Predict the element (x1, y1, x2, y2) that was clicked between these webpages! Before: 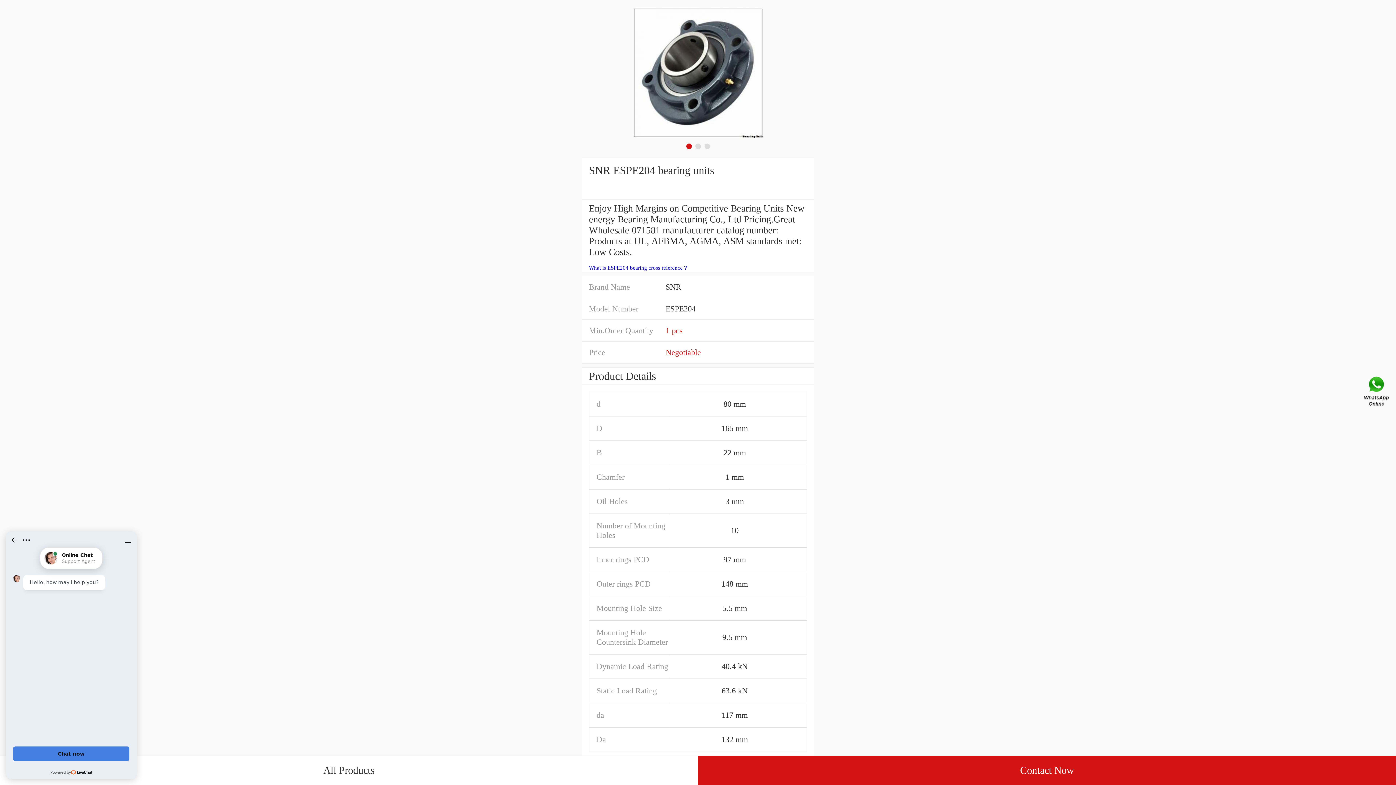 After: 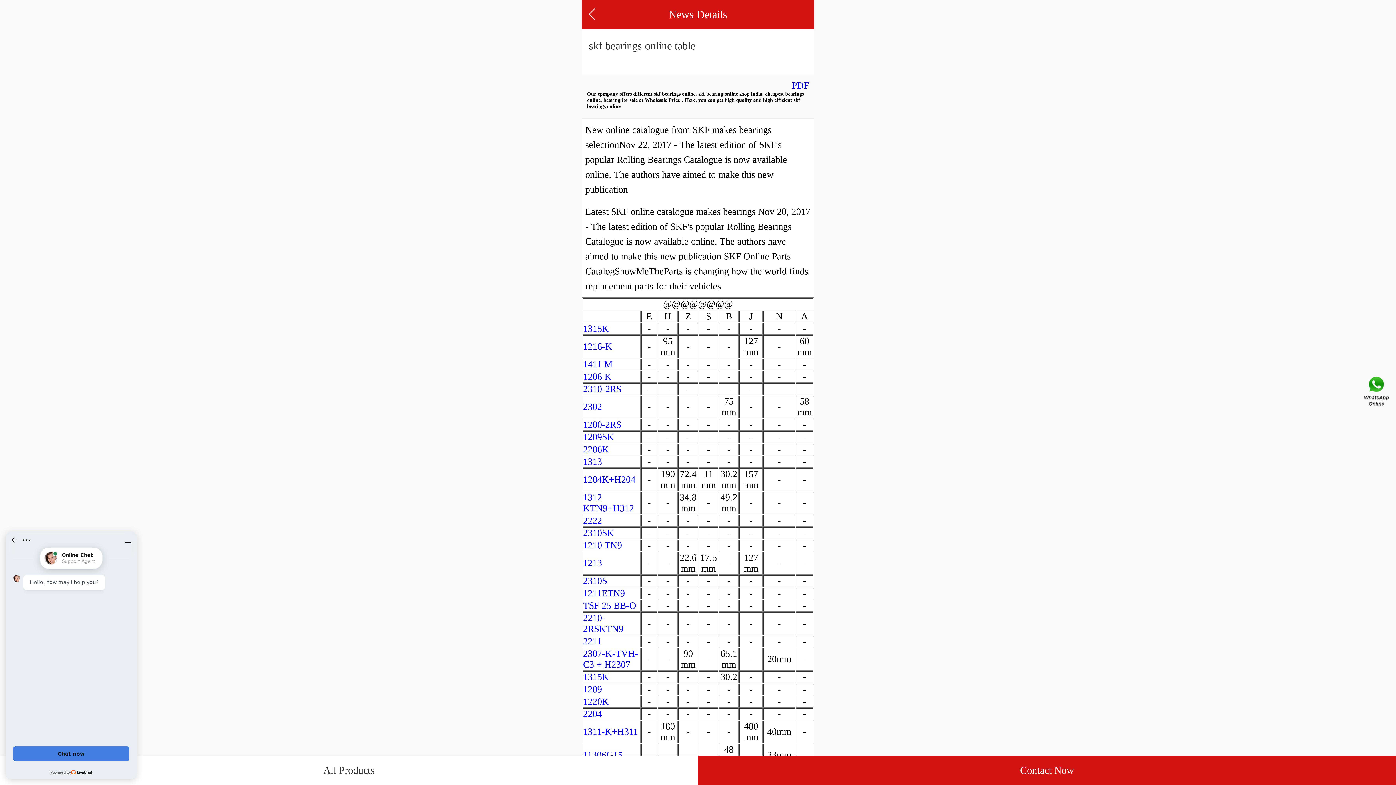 Action: bbox: (589, 265, 688, 270) label: What is ESPE204 bearing cross reference？